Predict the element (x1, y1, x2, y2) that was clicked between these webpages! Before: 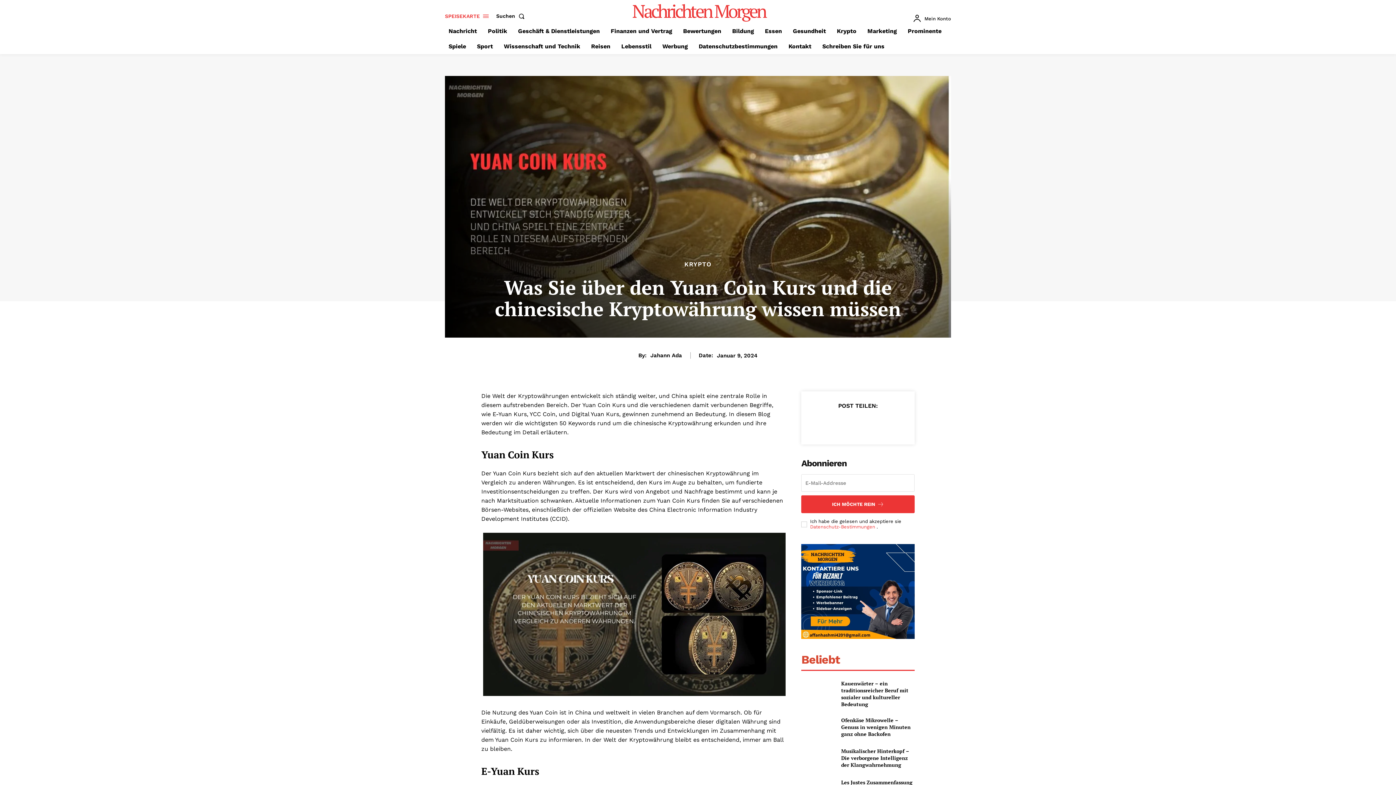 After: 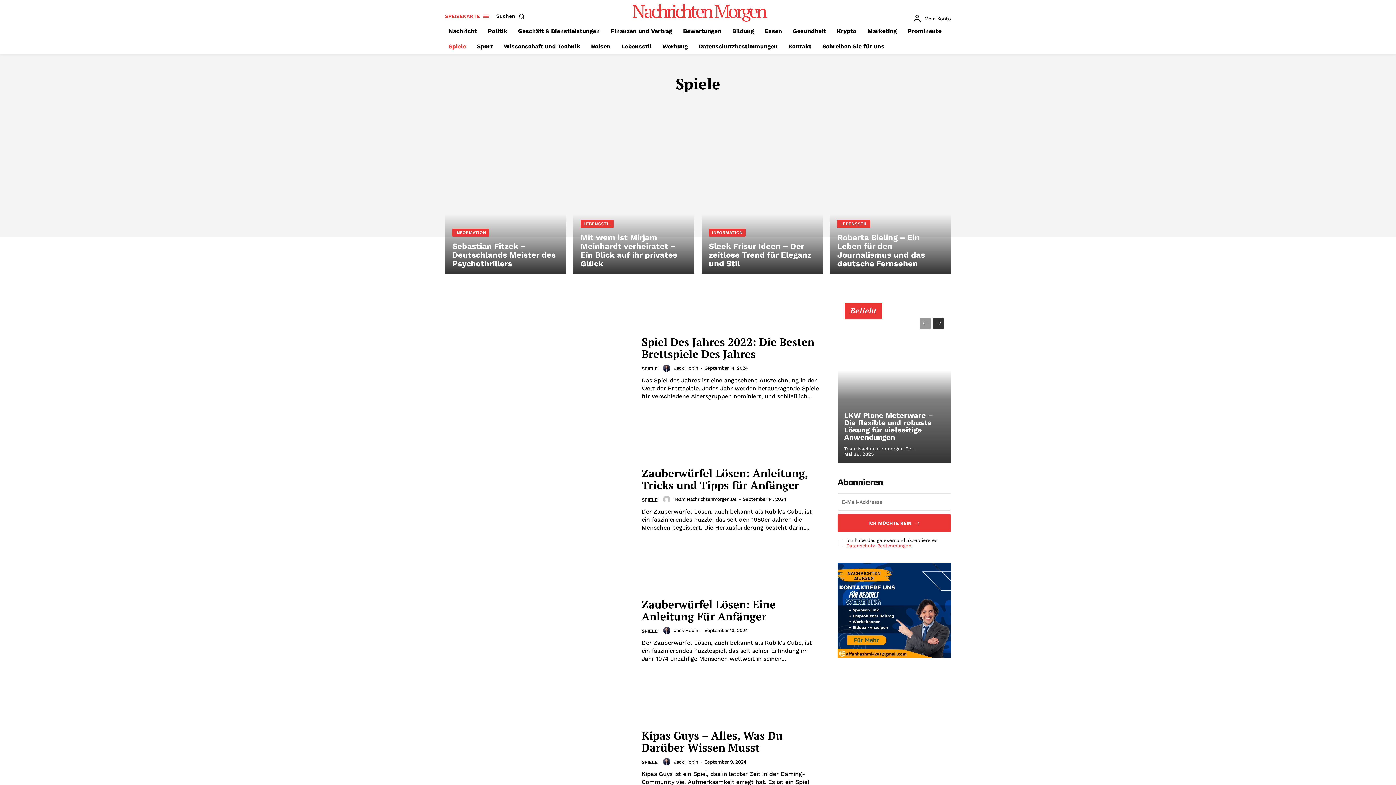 Action: bbox: (445, 38, 469, 54) label: Spiele